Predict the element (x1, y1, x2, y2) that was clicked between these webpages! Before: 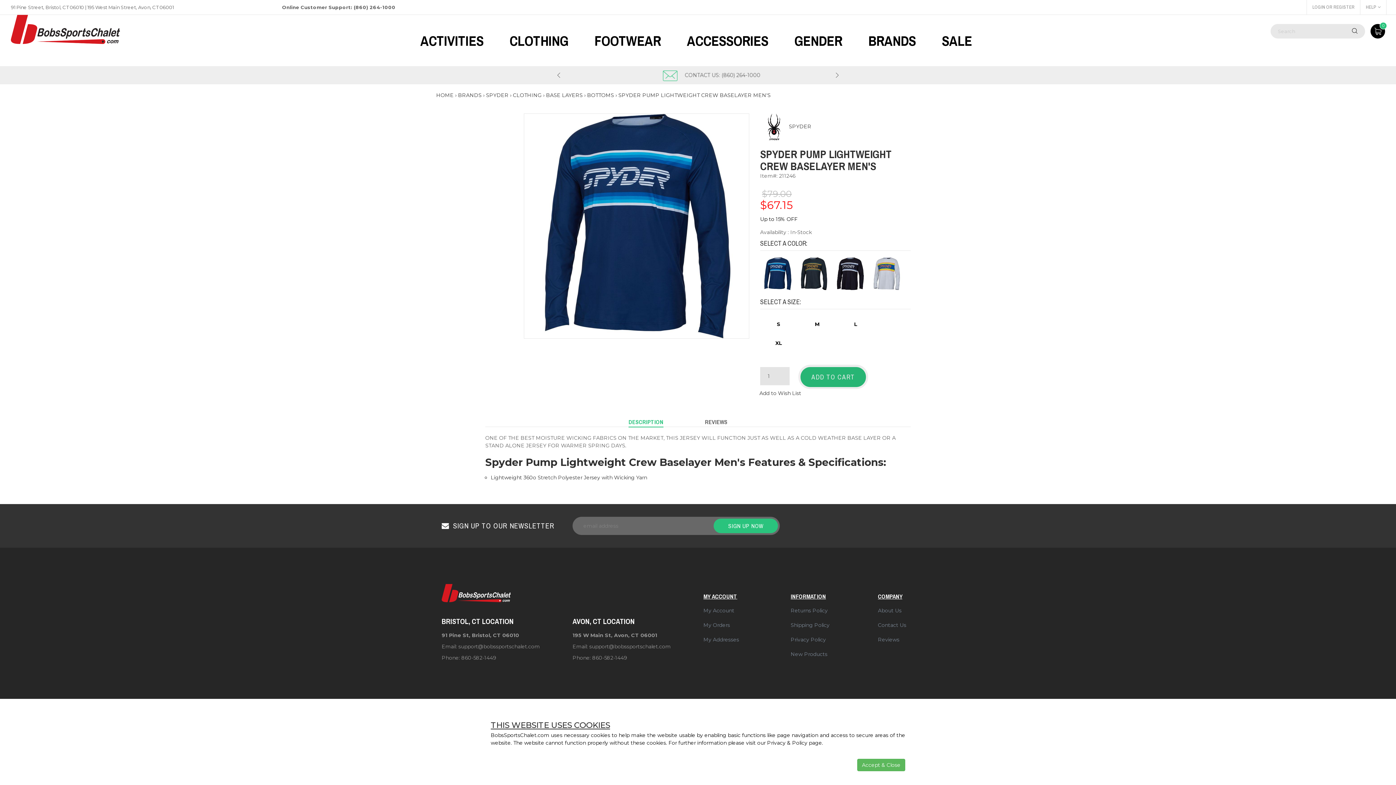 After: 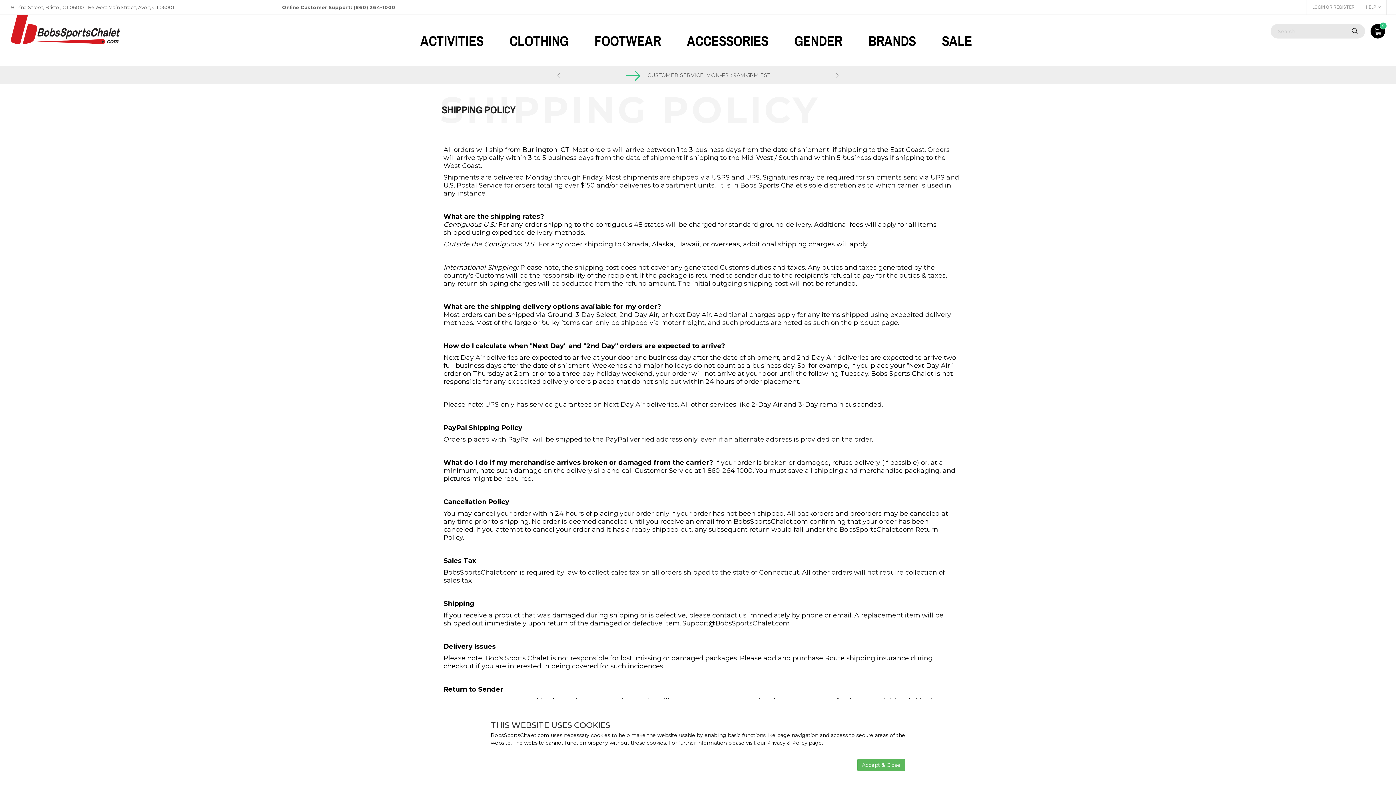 Action: label: Shipping Policy bbox: (790, 619, 867, 630)